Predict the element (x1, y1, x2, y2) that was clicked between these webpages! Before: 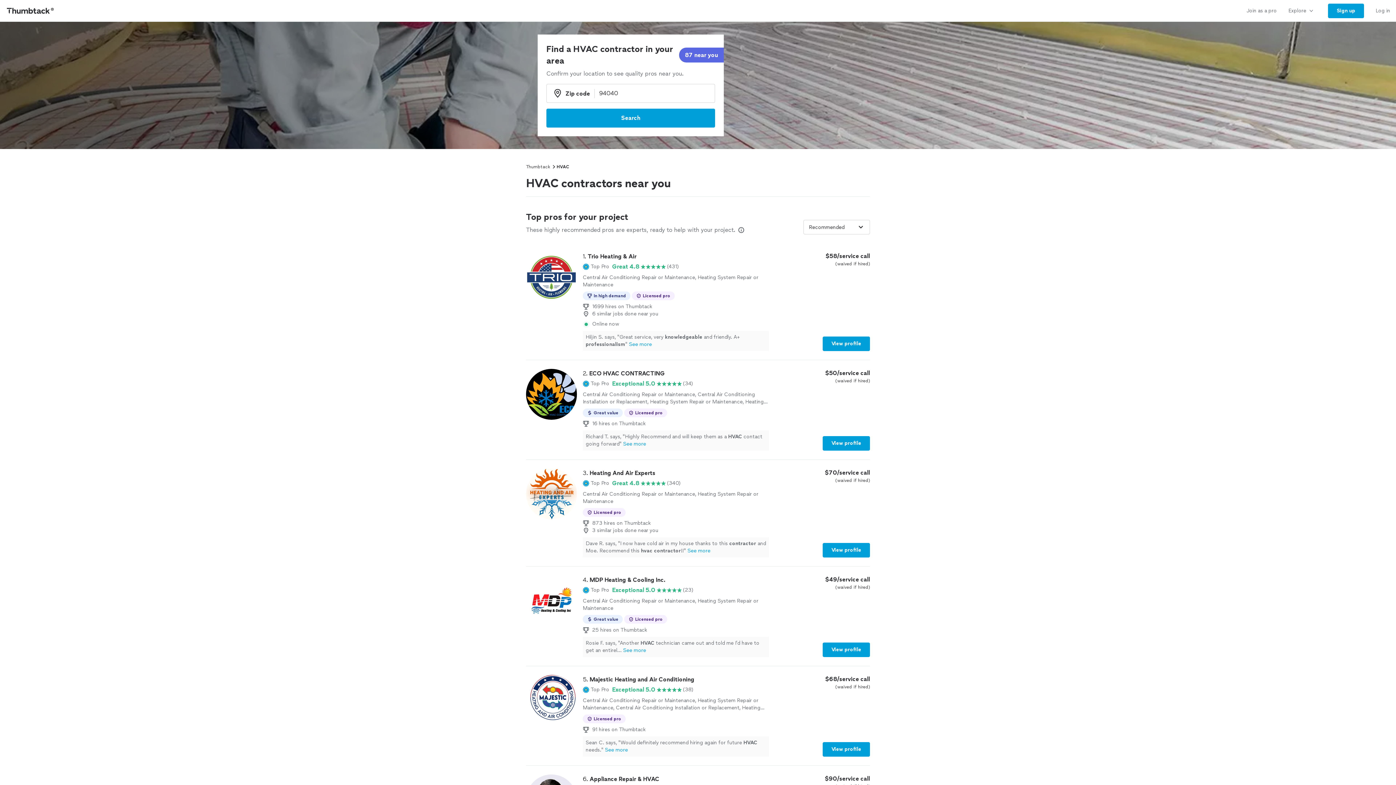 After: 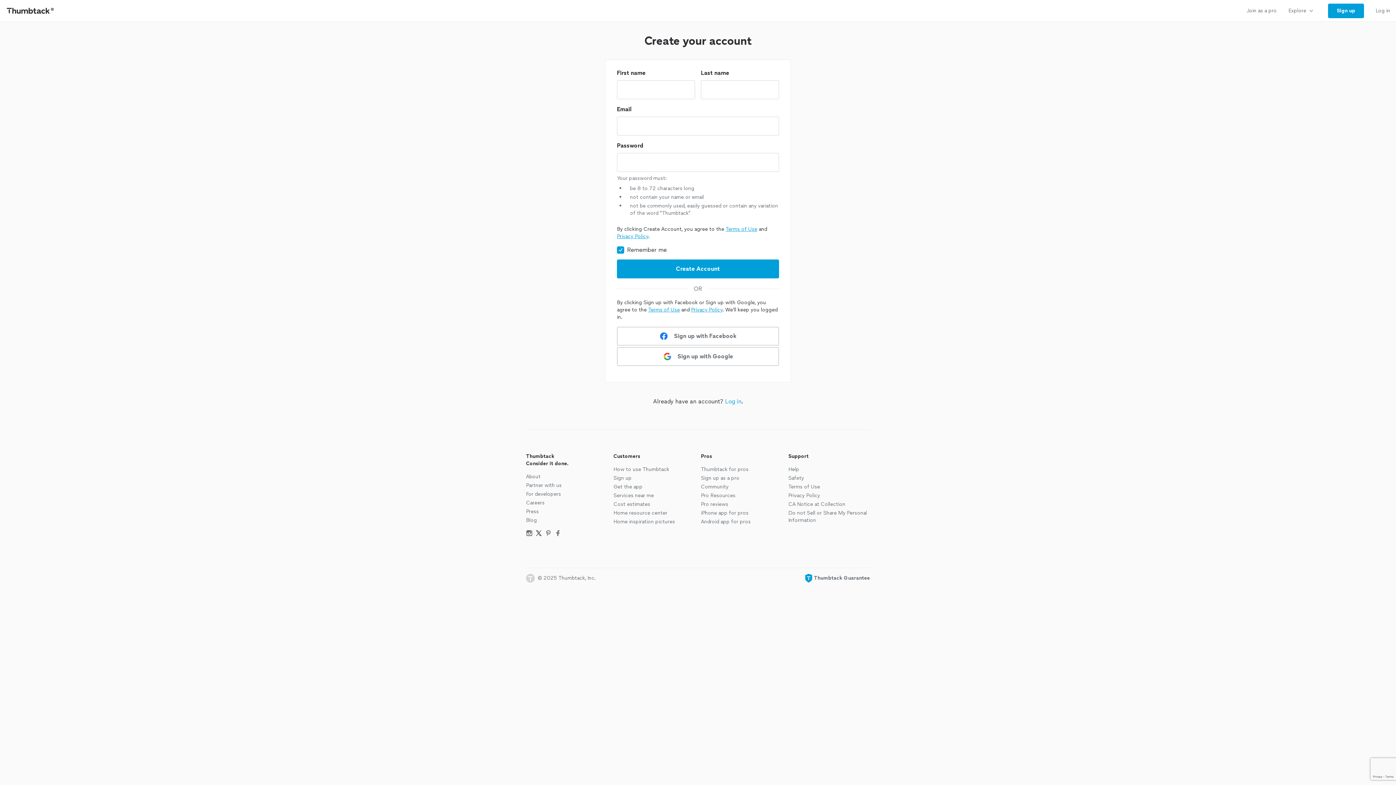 Action: label: Sign up bbox: (1328, 3, 1364, 18)